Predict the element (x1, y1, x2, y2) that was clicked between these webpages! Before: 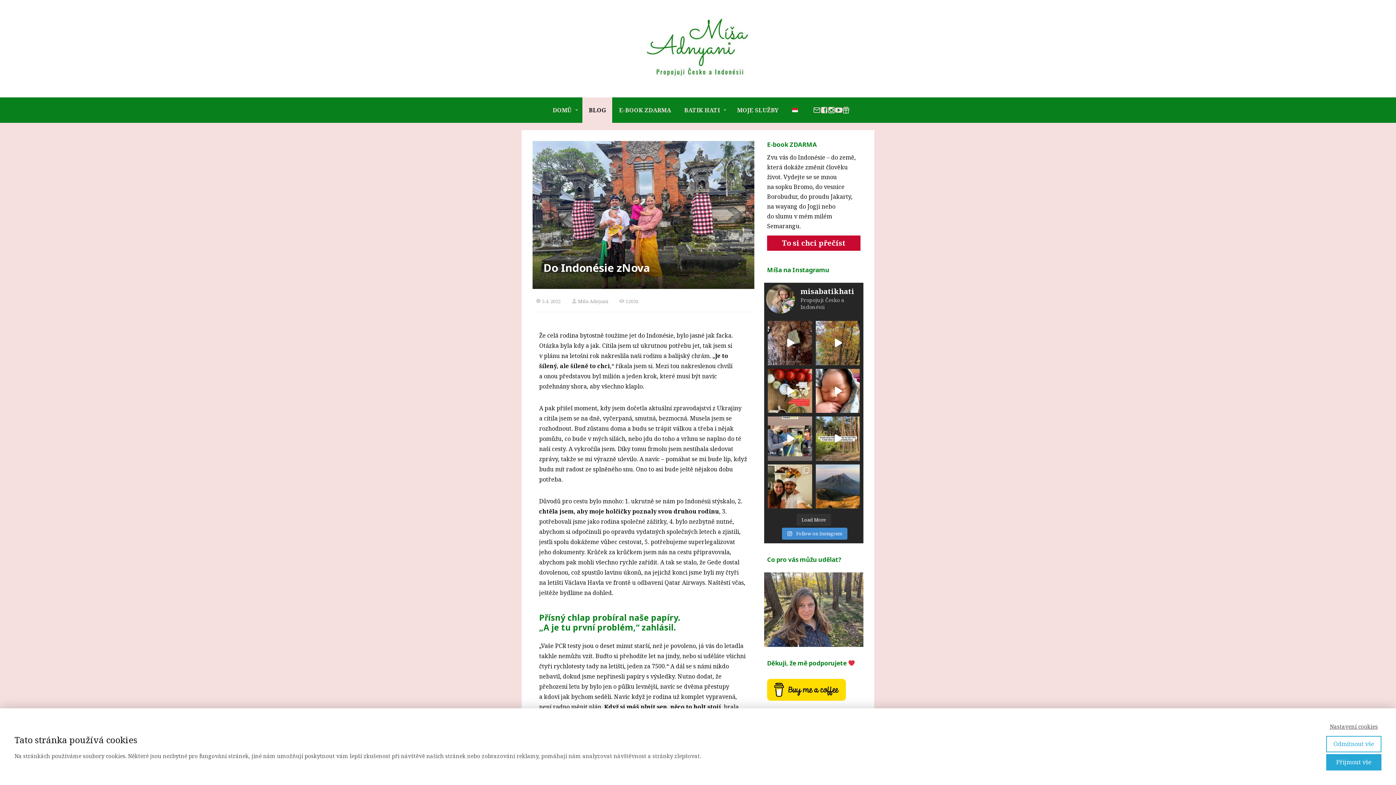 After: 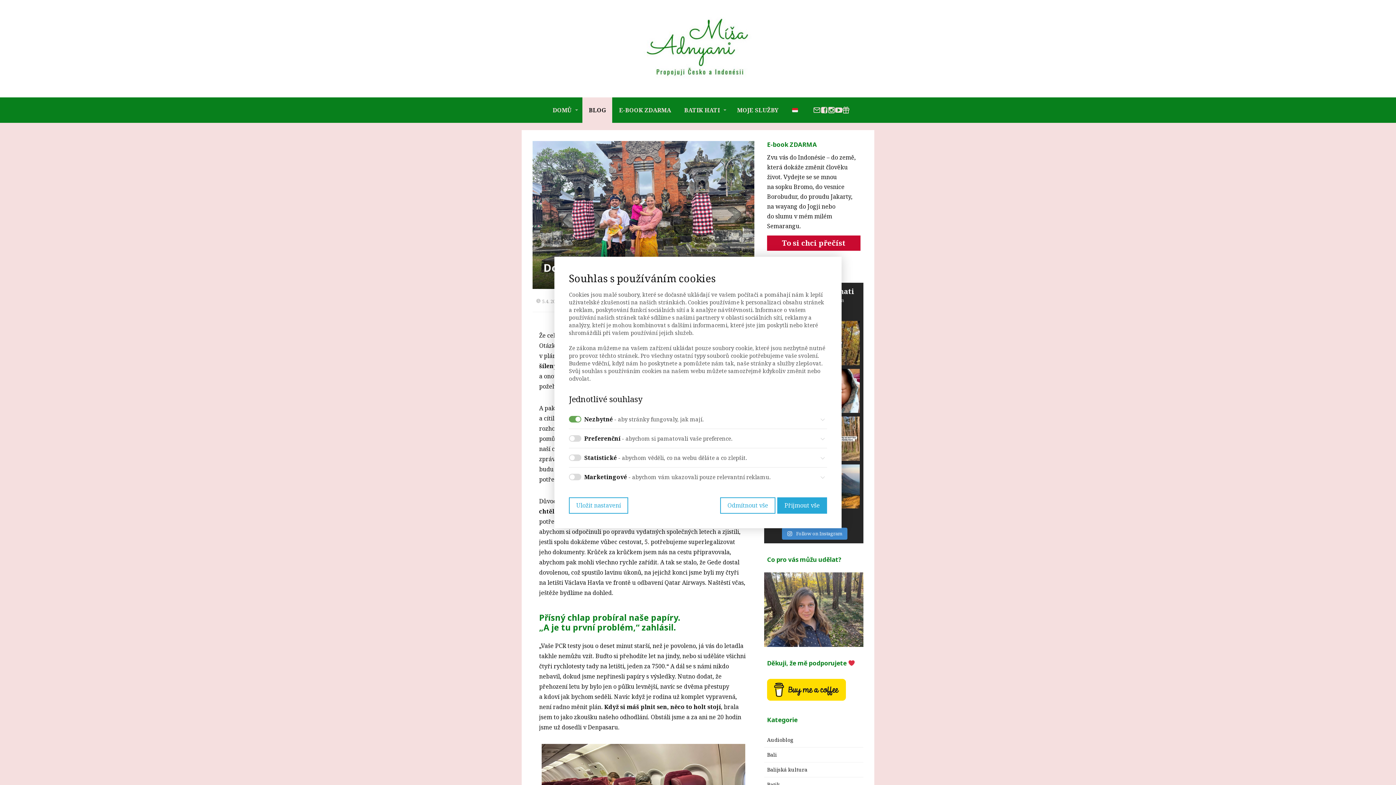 Action: bbox: (1326, 723, 1381, 730) label: Nastavení cookies